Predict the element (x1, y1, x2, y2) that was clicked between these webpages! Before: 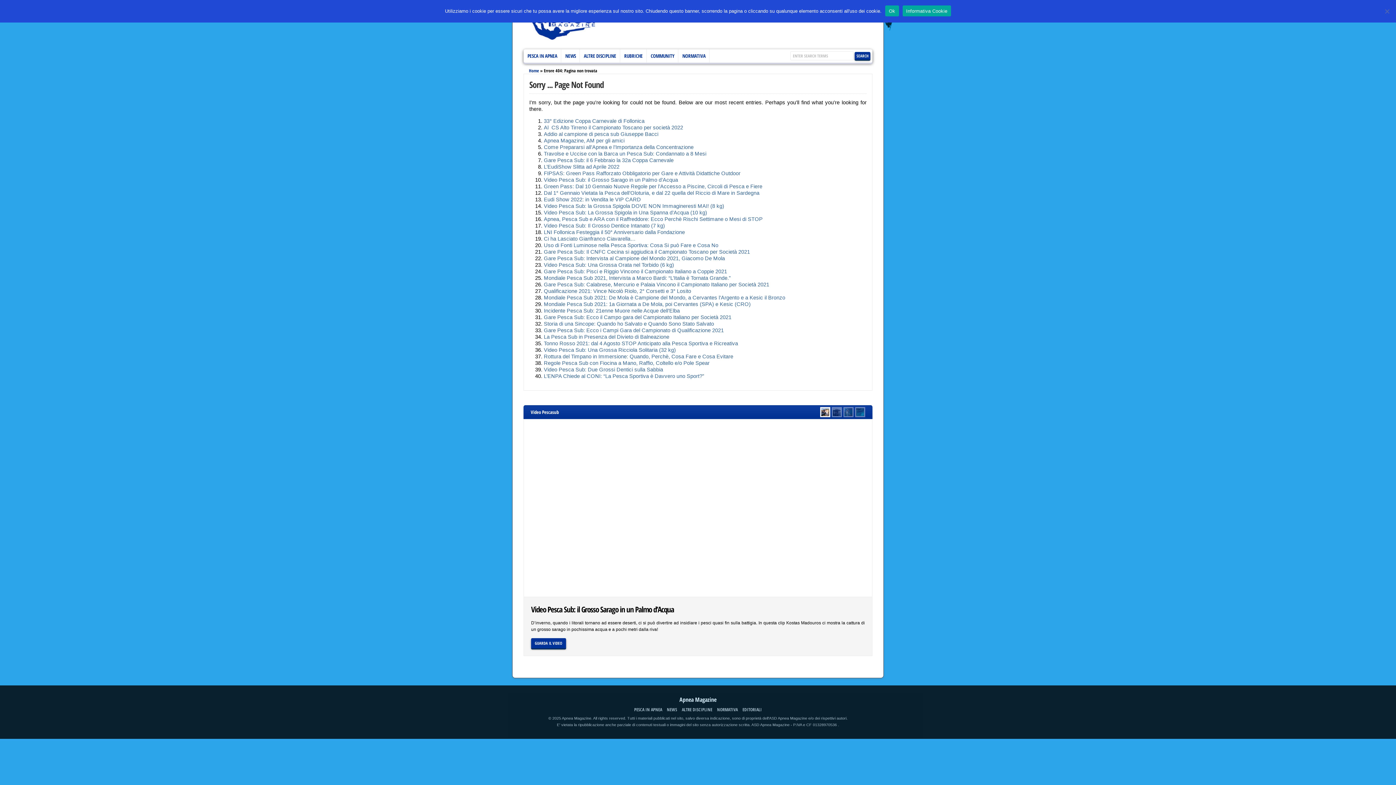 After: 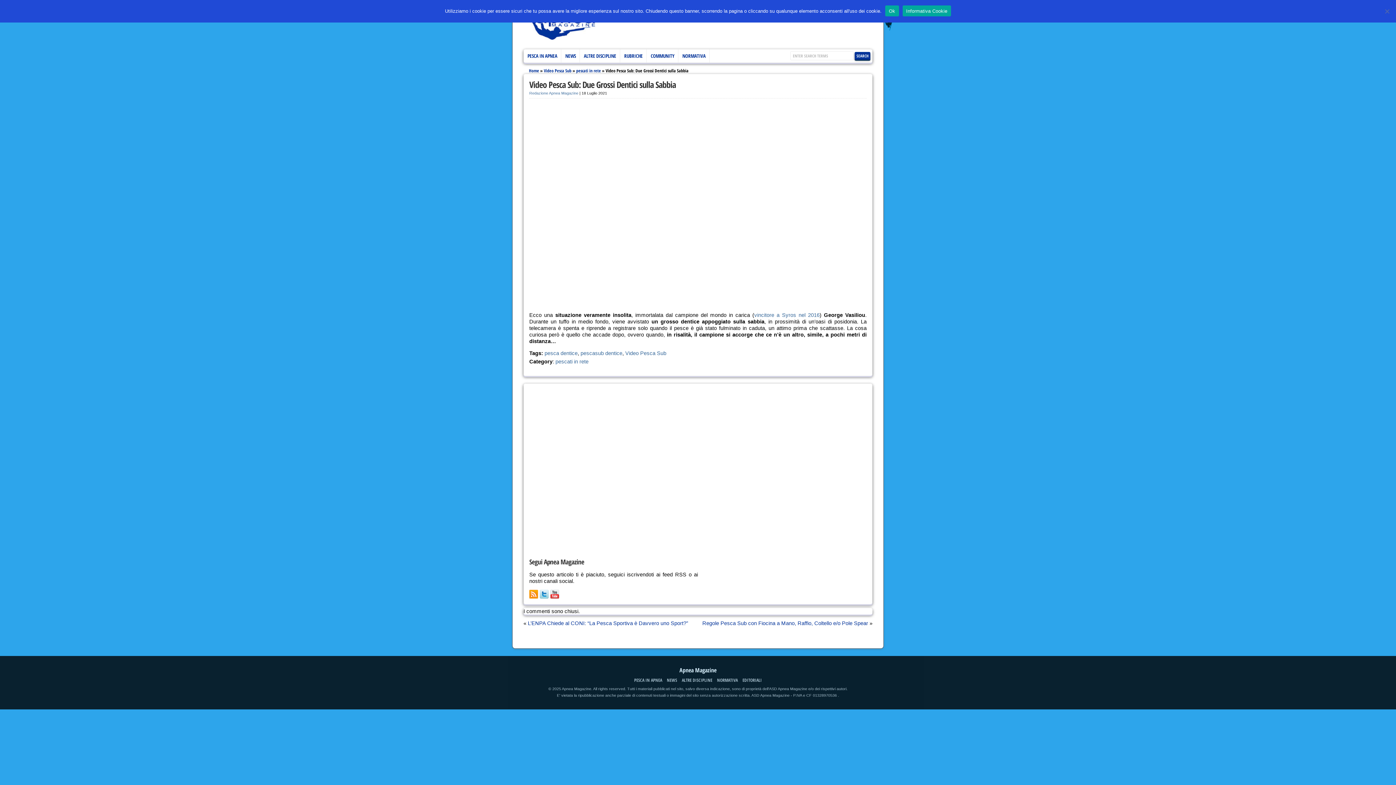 Action: label: Video Pesca Sub: Due Grossi Dentici sulla Sabbia bbox: (544, 366, 663, 372)